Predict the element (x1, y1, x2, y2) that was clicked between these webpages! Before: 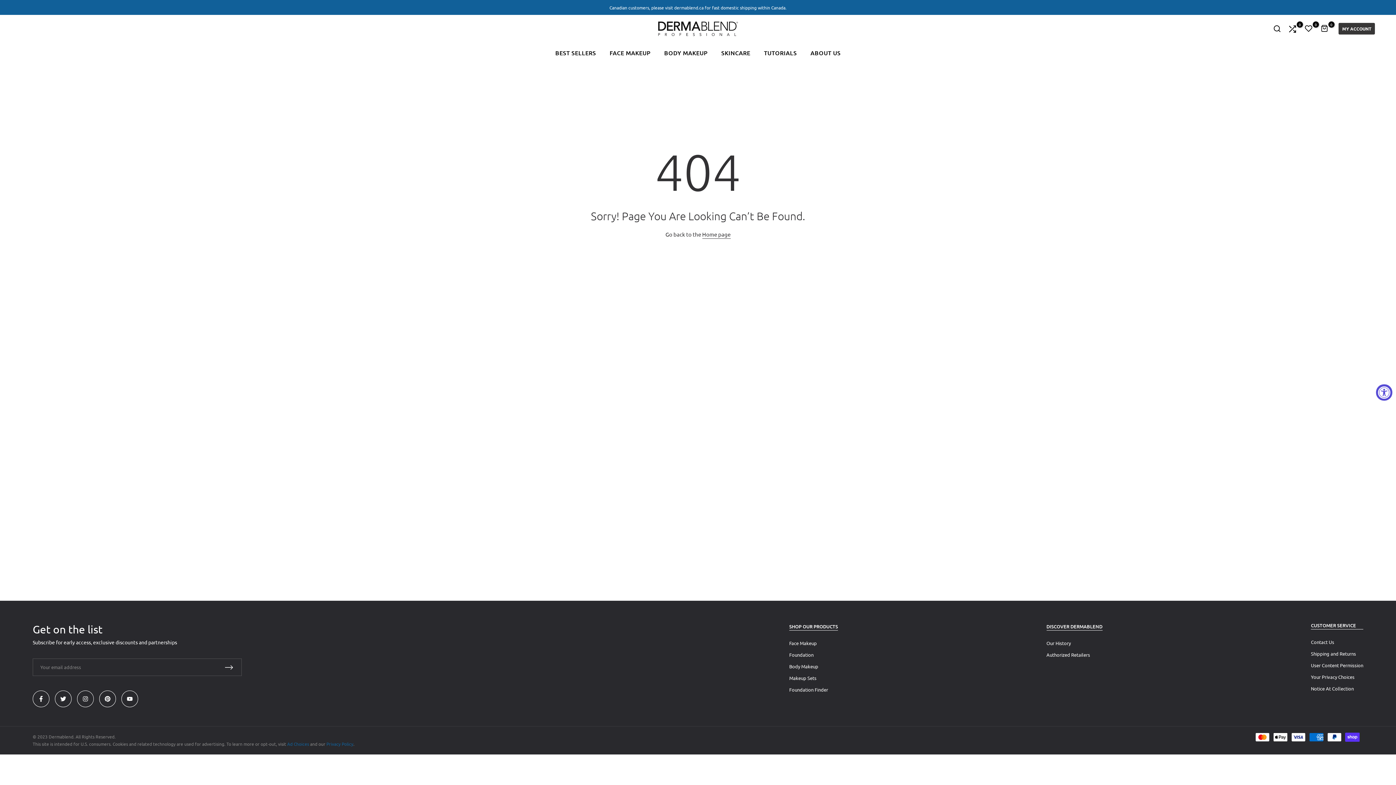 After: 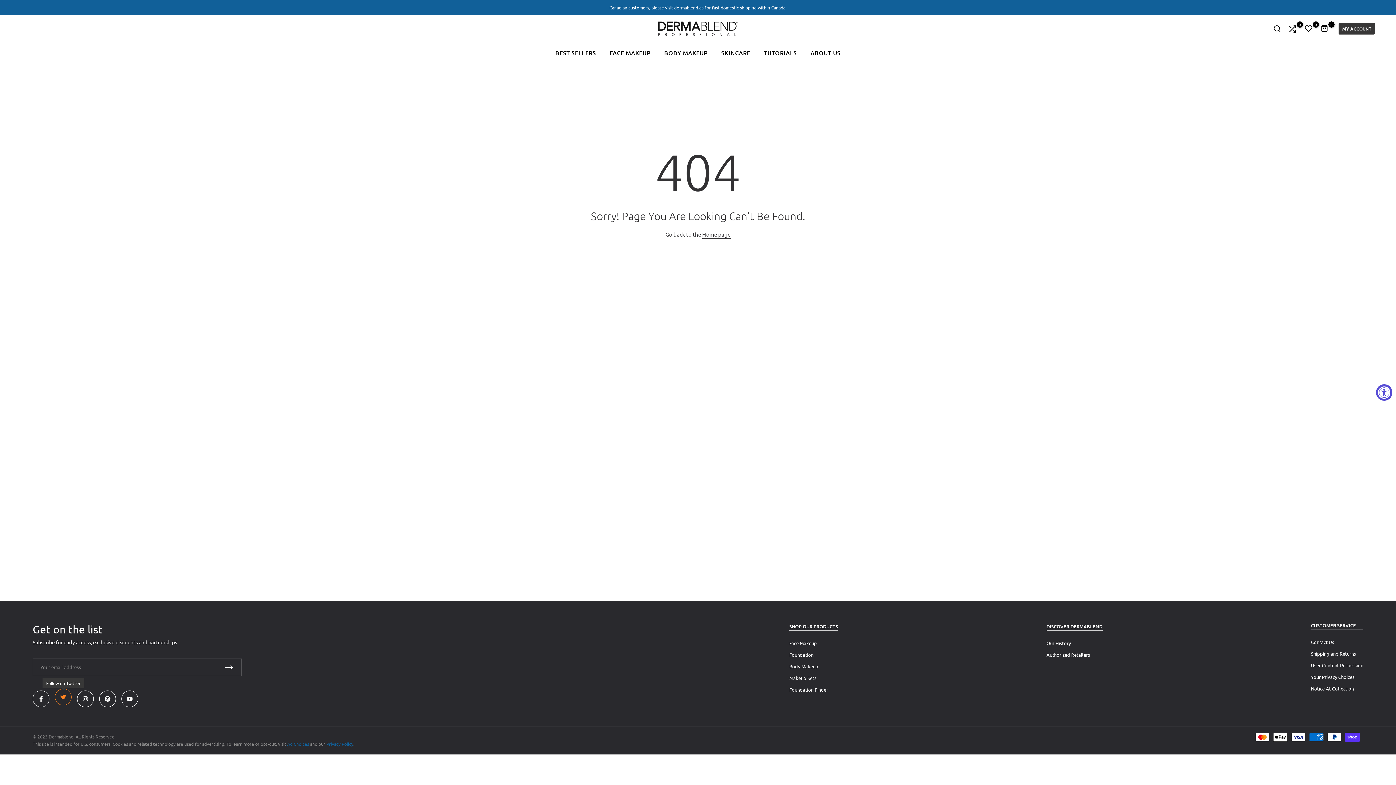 Action: bbox: (54, 690, 71, 707)